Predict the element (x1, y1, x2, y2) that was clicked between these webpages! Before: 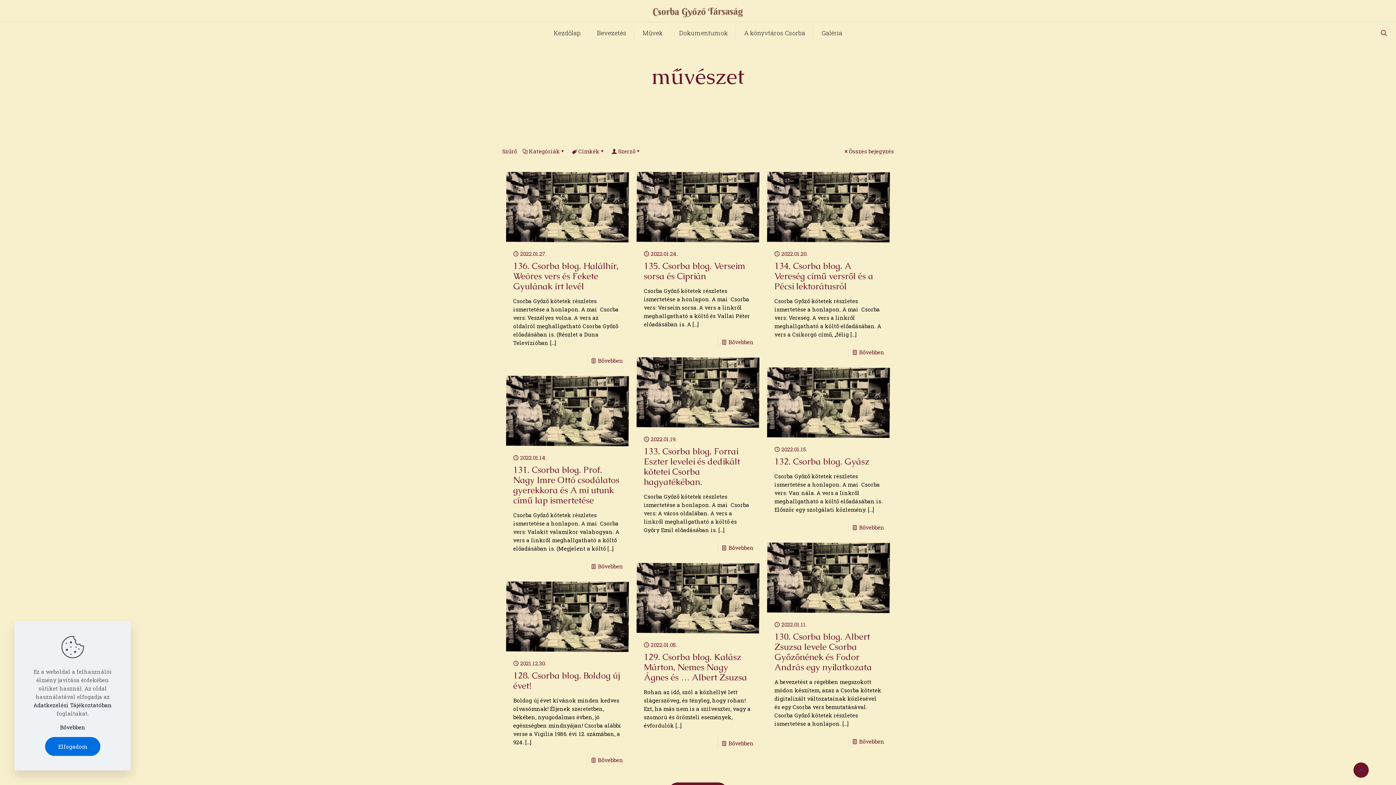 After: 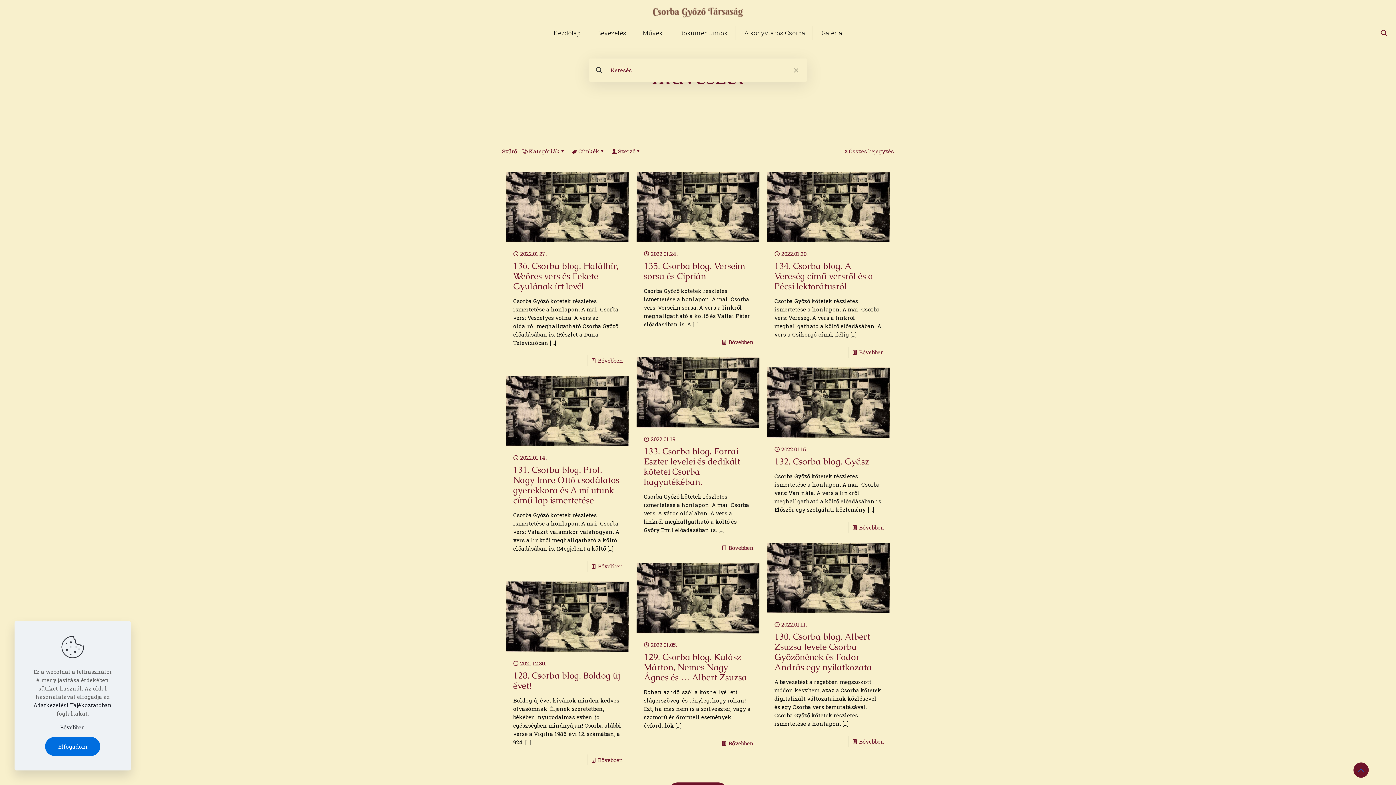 Action: bbox: (1379, 28, 1389, 37)